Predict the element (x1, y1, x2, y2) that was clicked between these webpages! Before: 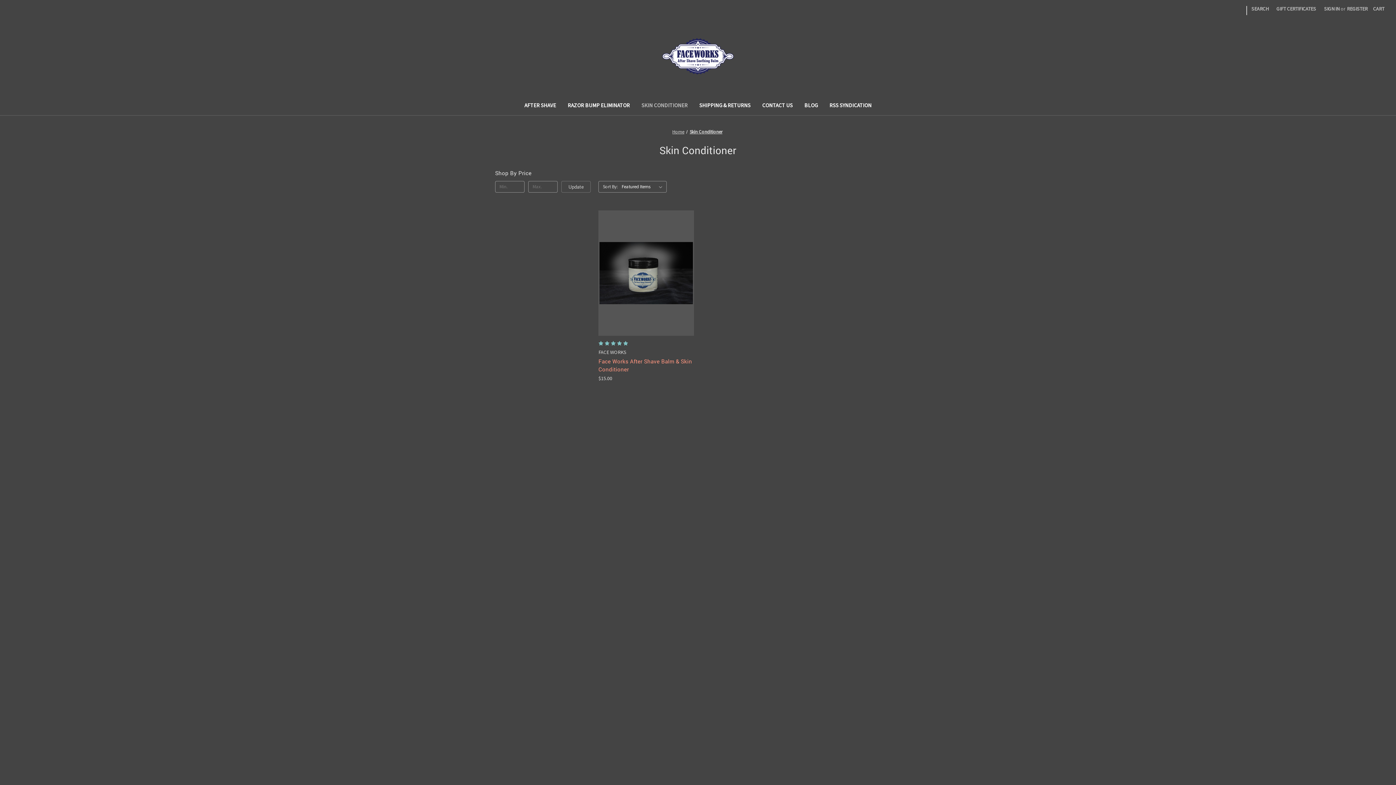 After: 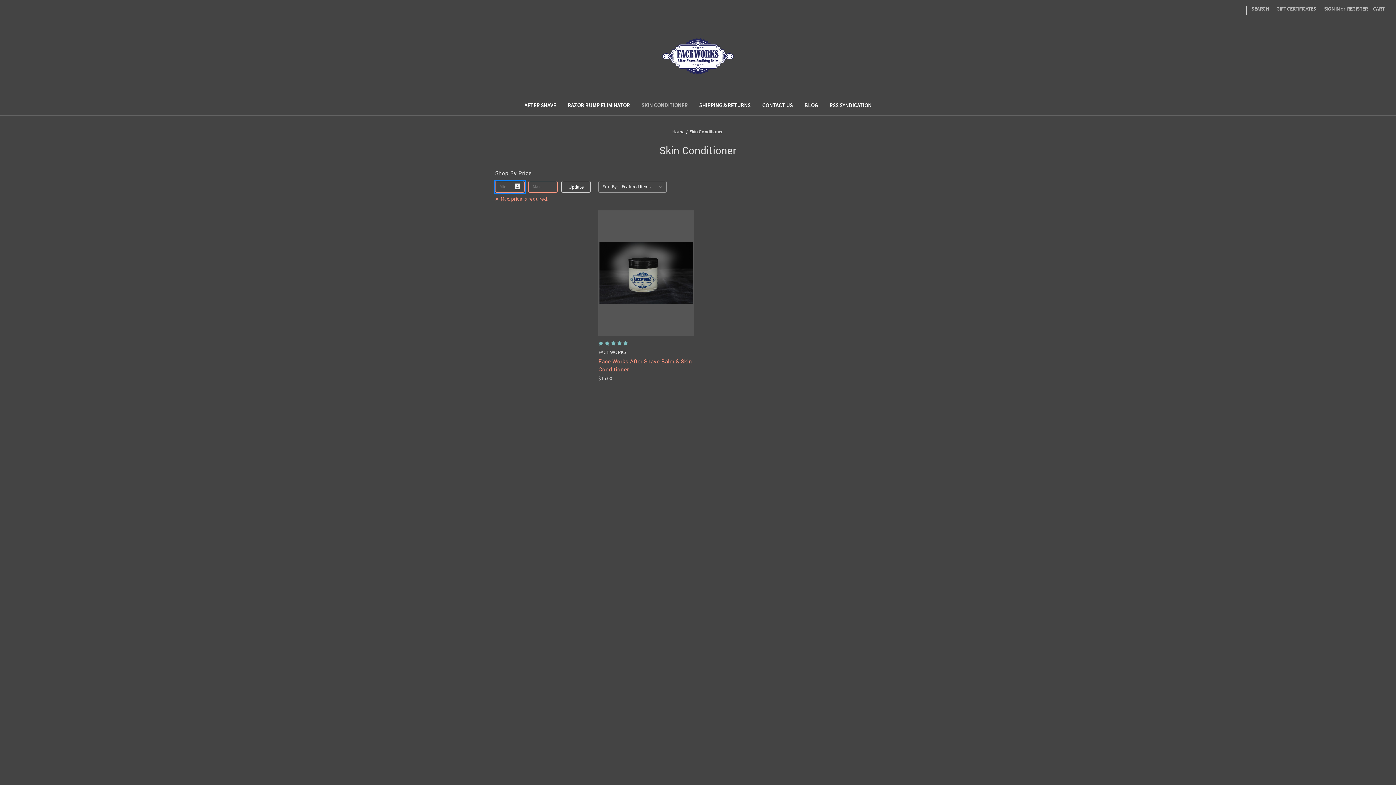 Action: label: Update bbox: (561, 181, 590, 192)